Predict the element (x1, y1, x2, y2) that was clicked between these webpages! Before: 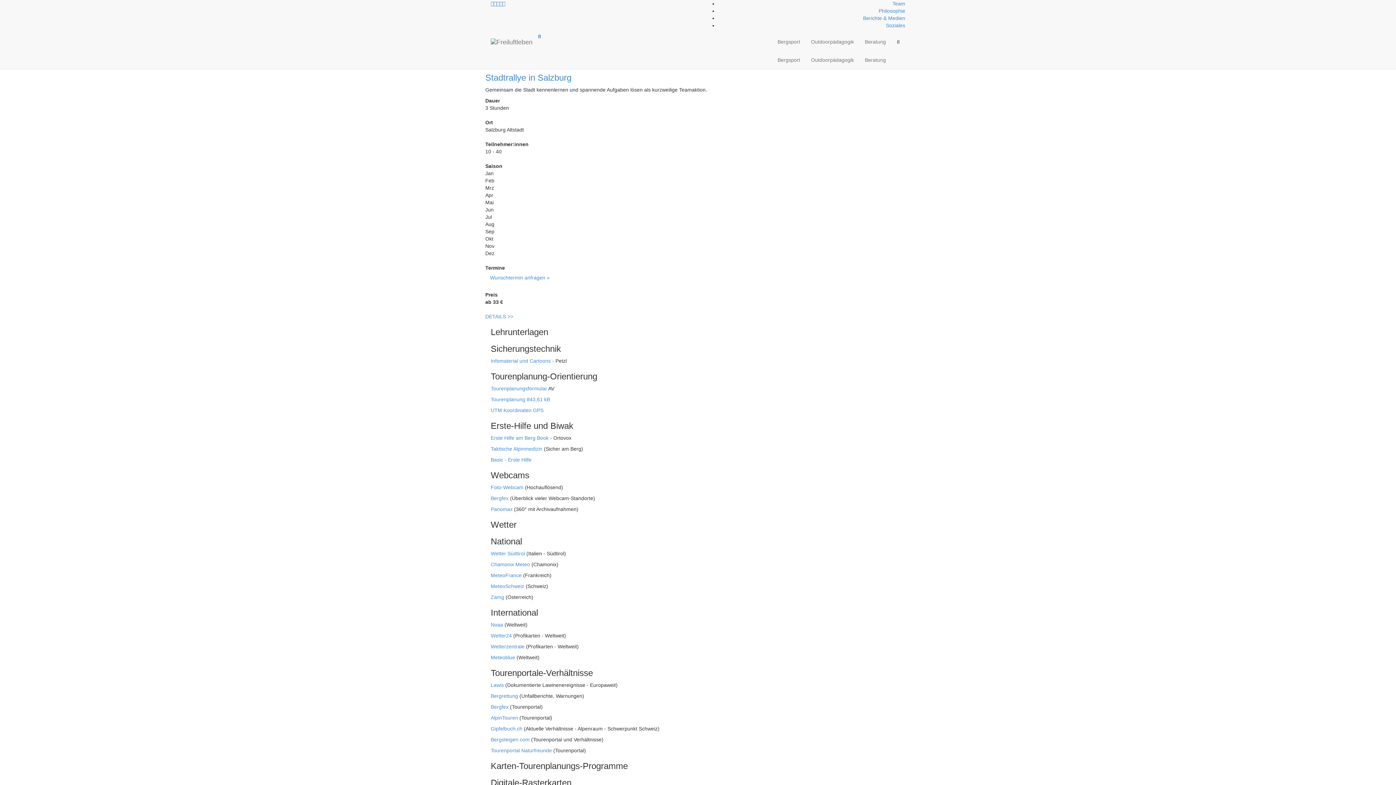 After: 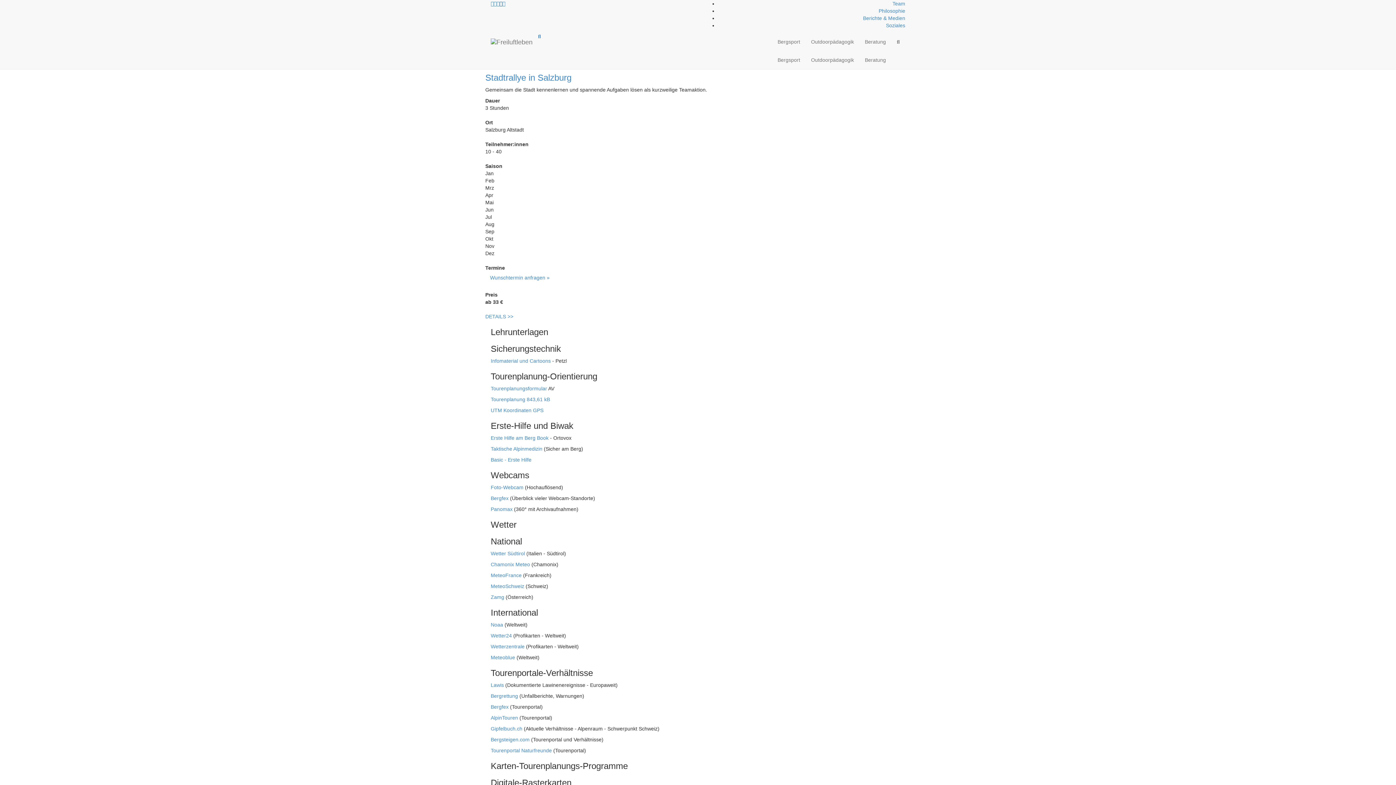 Action: bbox: (499, 0, 502, 6)